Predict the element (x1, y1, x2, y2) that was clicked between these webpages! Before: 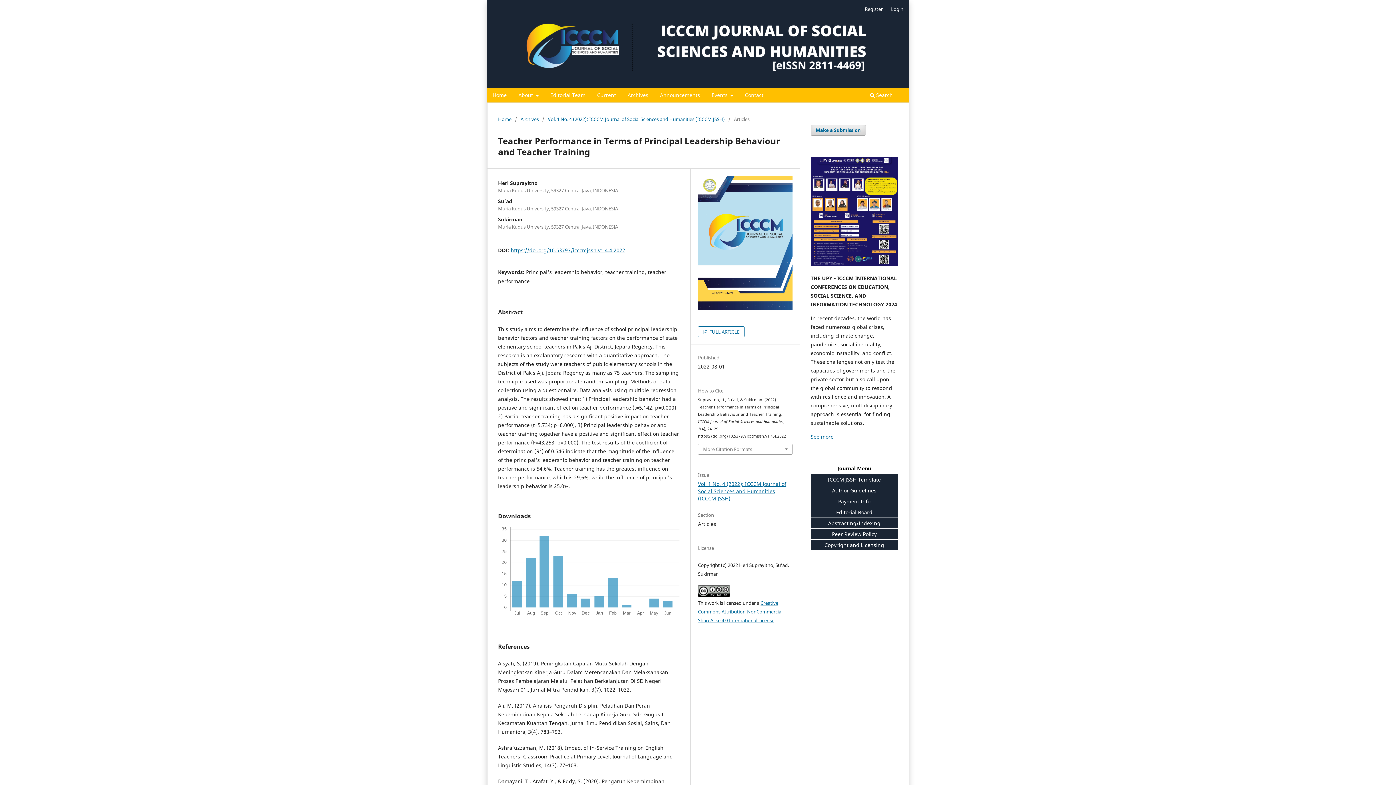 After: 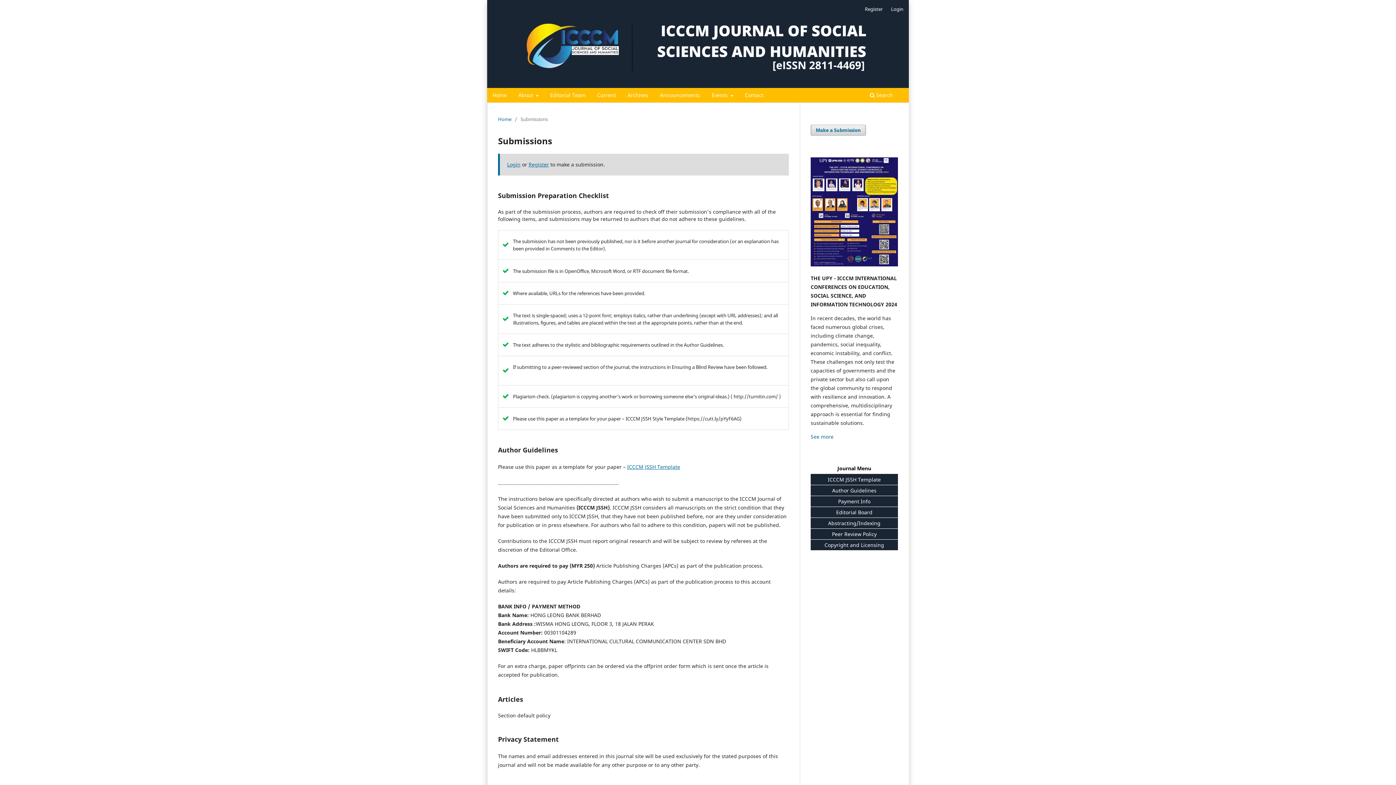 Action: label: Make a Submission bbox: (810, 124, 866, 135)